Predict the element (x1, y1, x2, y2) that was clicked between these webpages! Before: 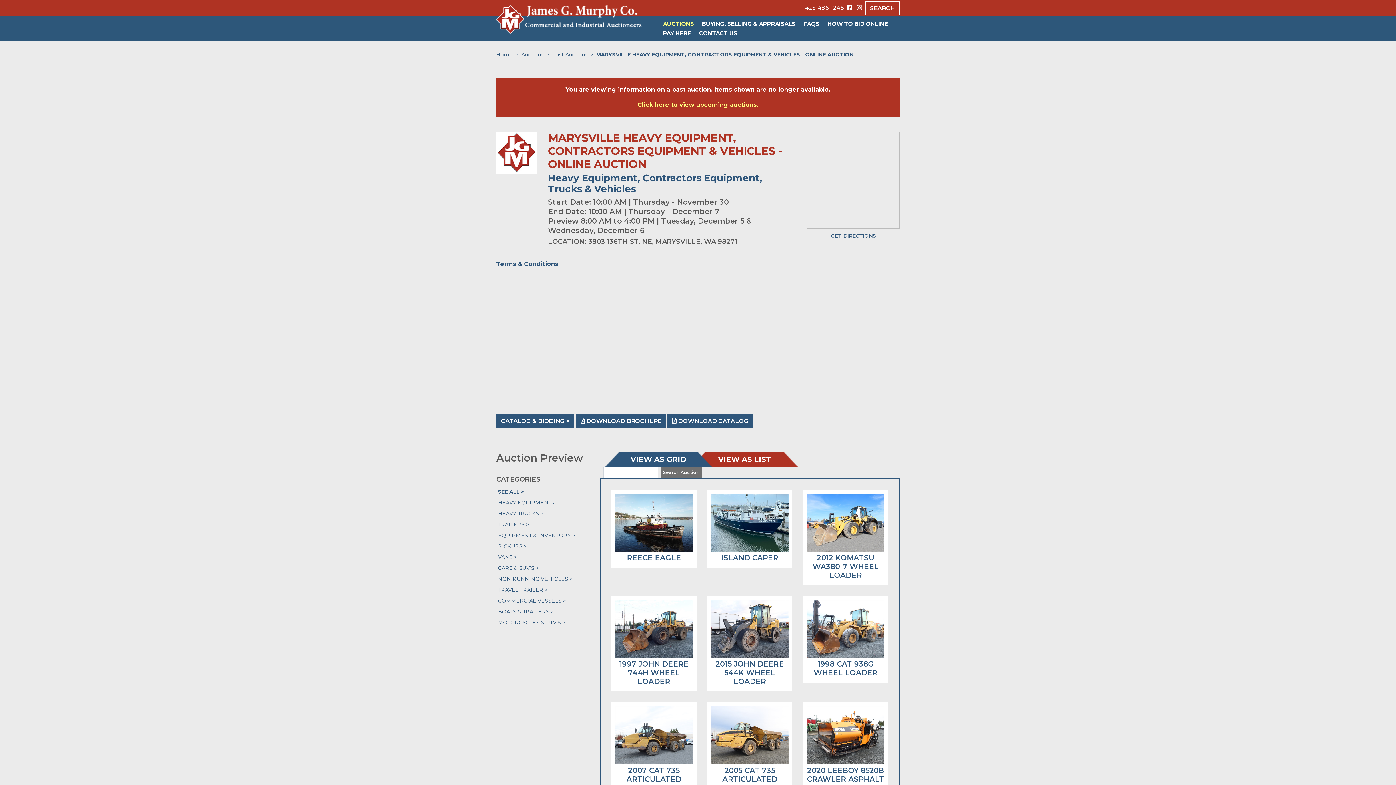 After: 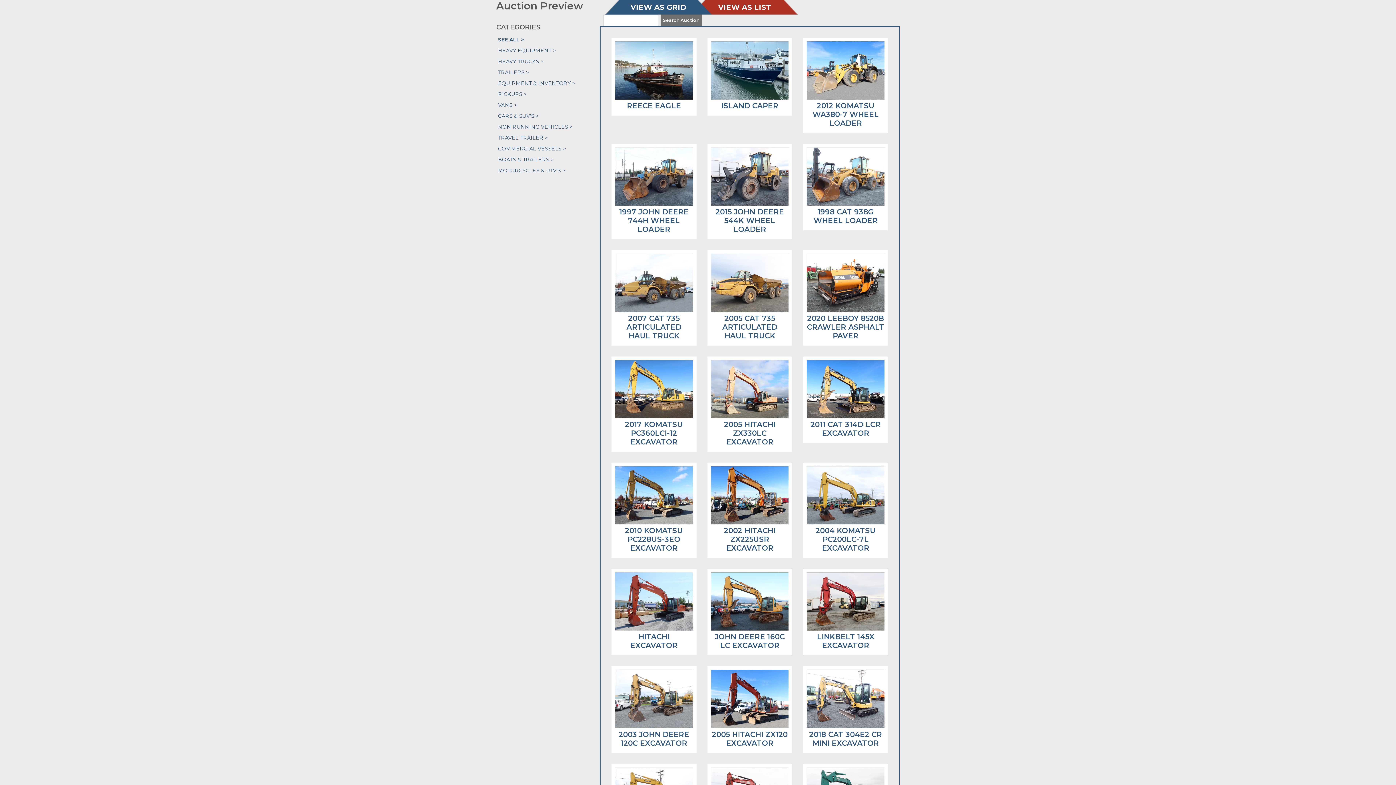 Action: label: SEE ALL > bbox: (496, 486, 589, 497)